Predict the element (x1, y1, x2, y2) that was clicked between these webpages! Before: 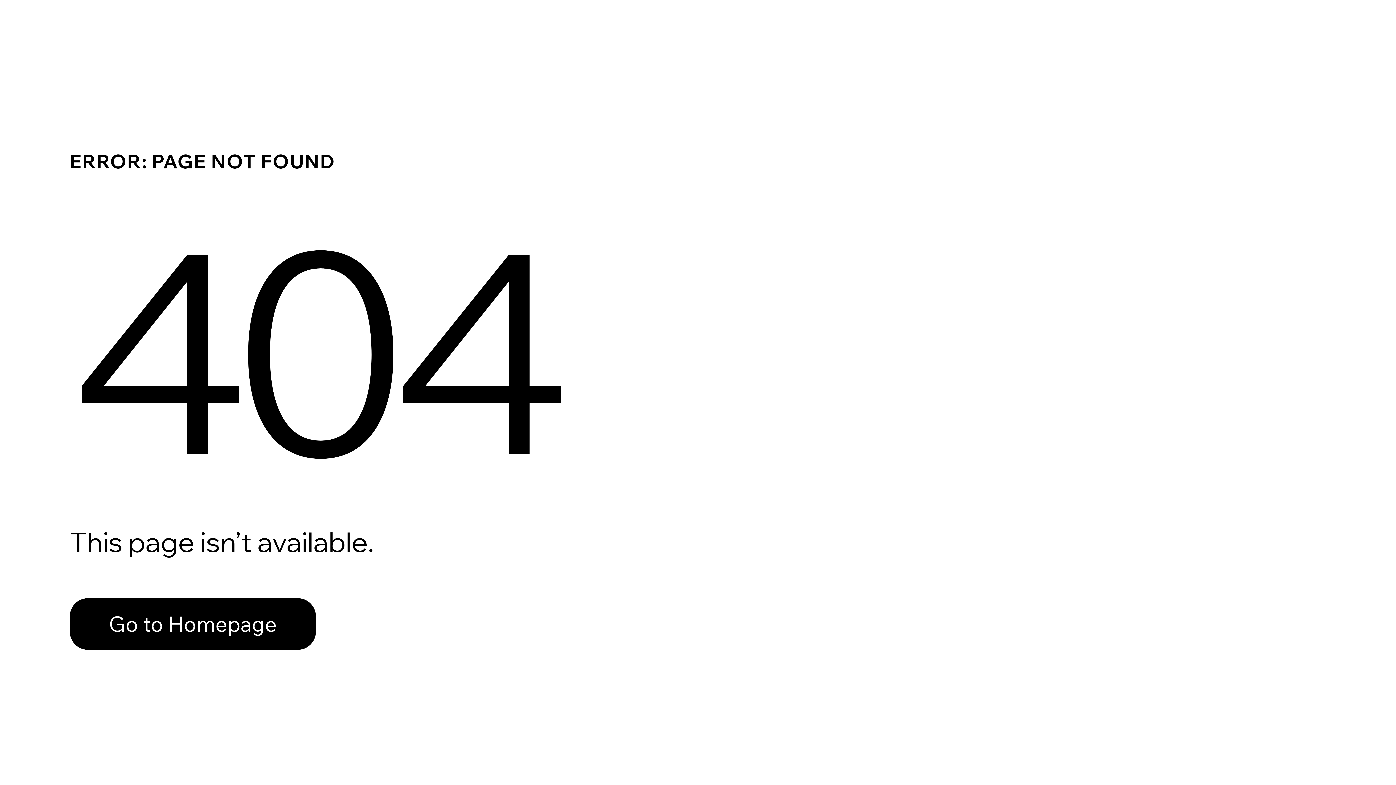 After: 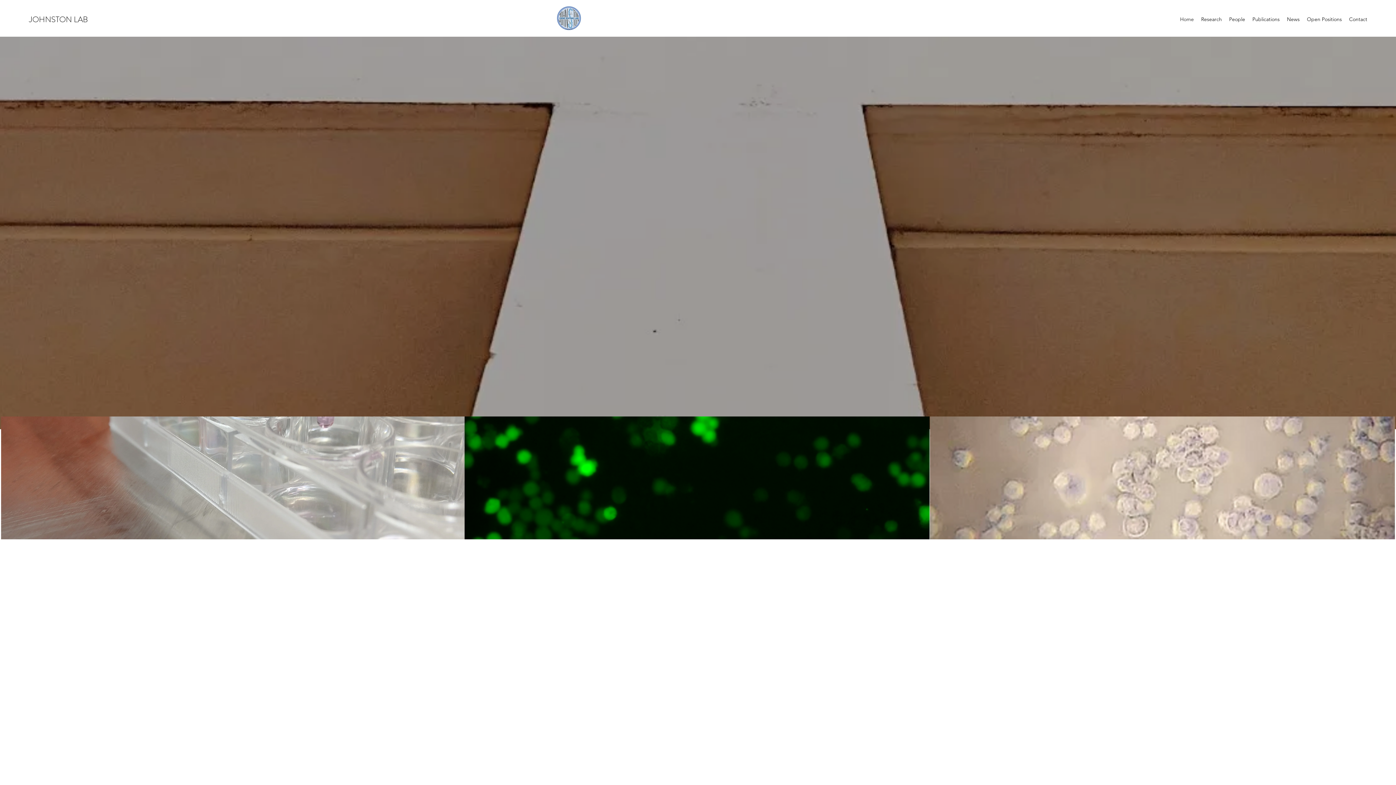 Action: bbox: (69, 598, 316, 650) label: Go to Homepage